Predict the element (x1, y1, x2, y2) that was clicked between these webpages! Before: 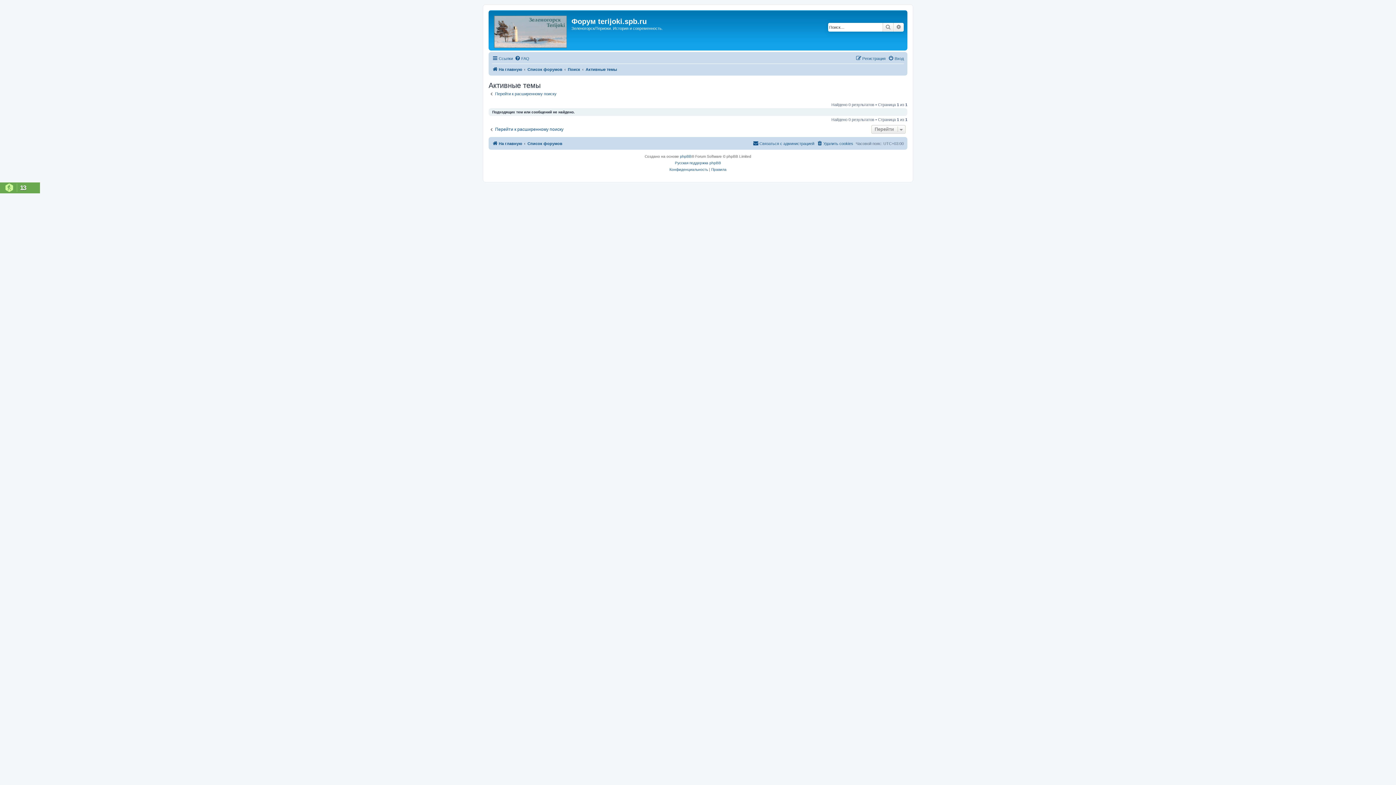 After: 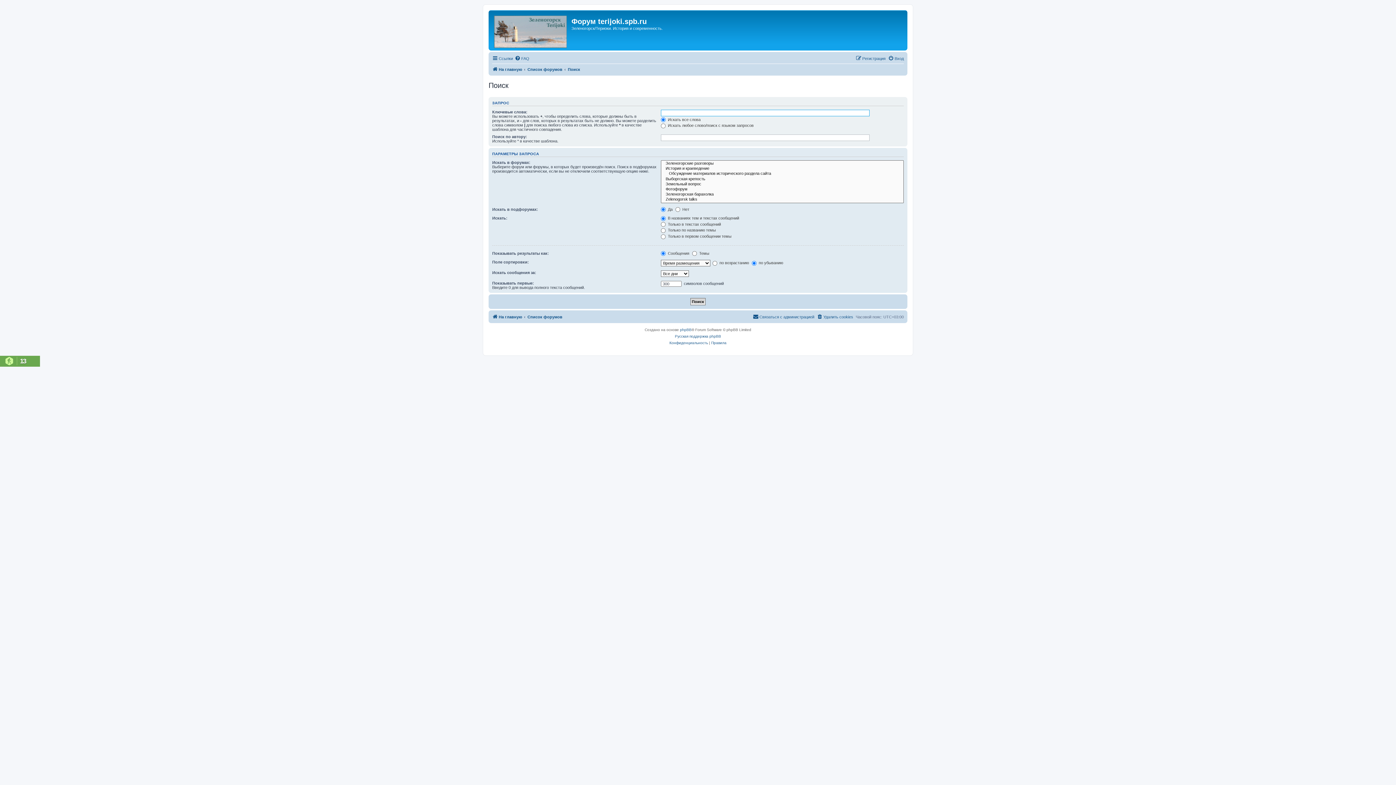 Action: bbox: (488, 126, 563, 132) label: Перейти к расширенному поиску